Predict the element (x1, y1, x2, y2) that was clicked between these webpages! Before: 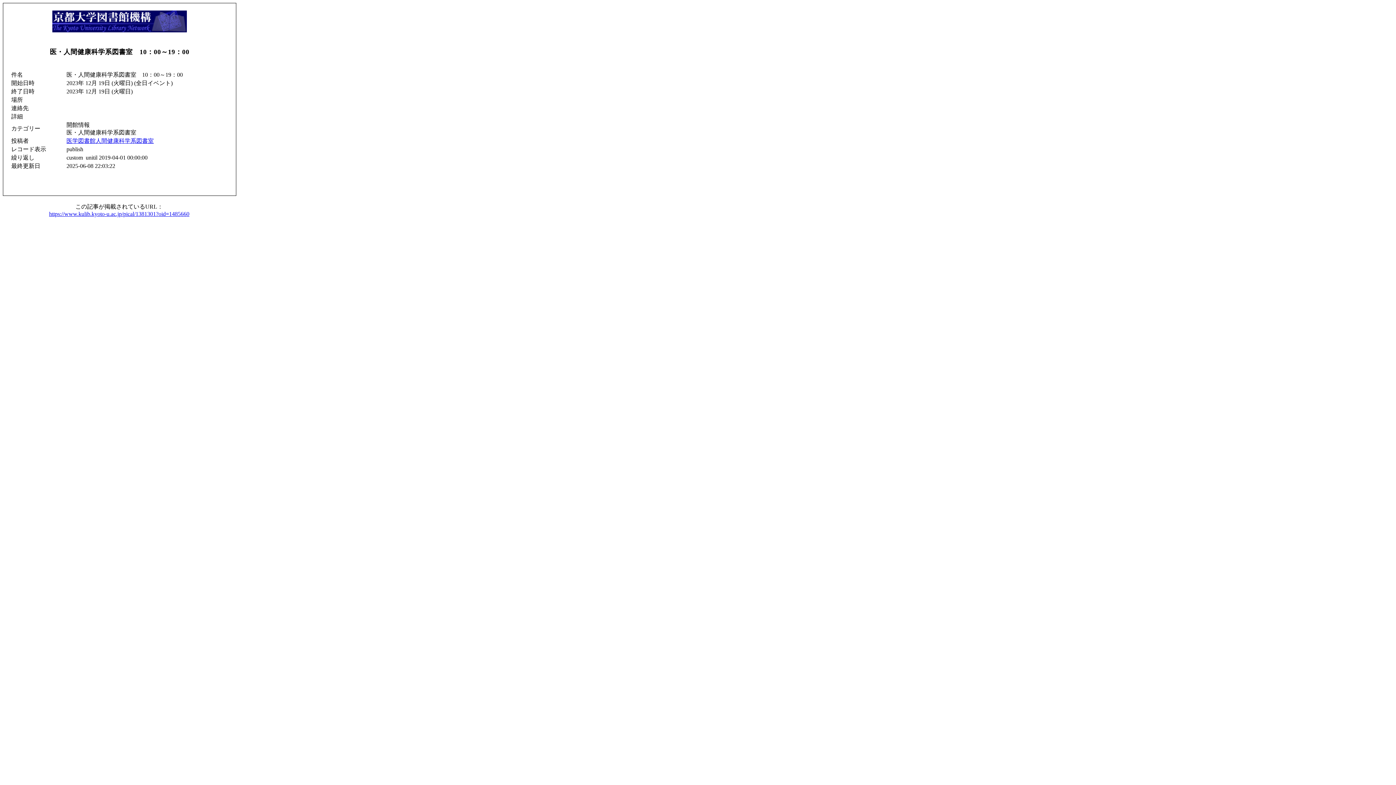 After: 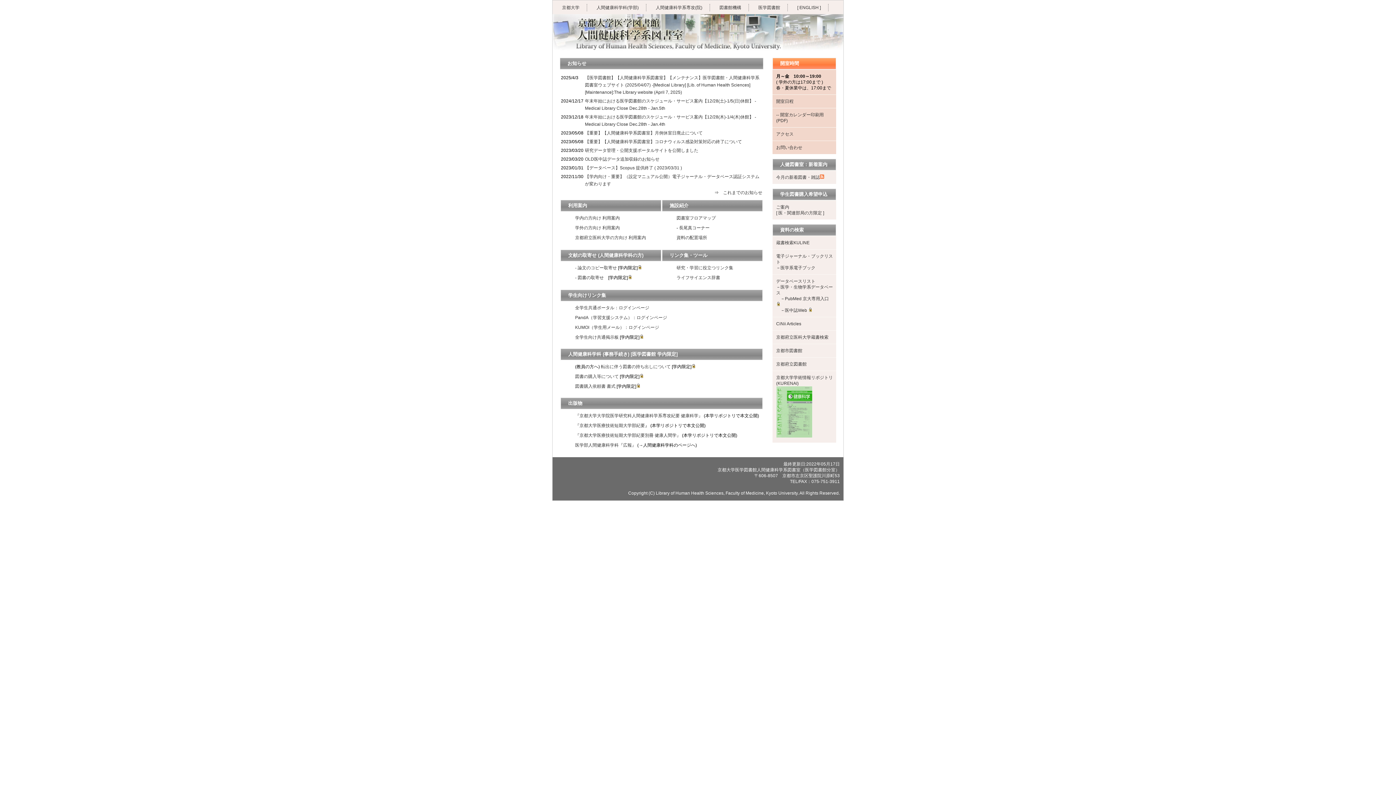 Action: bbox: (66, 137, 153, 144) label: 医学図書館人間健康科学系図書室